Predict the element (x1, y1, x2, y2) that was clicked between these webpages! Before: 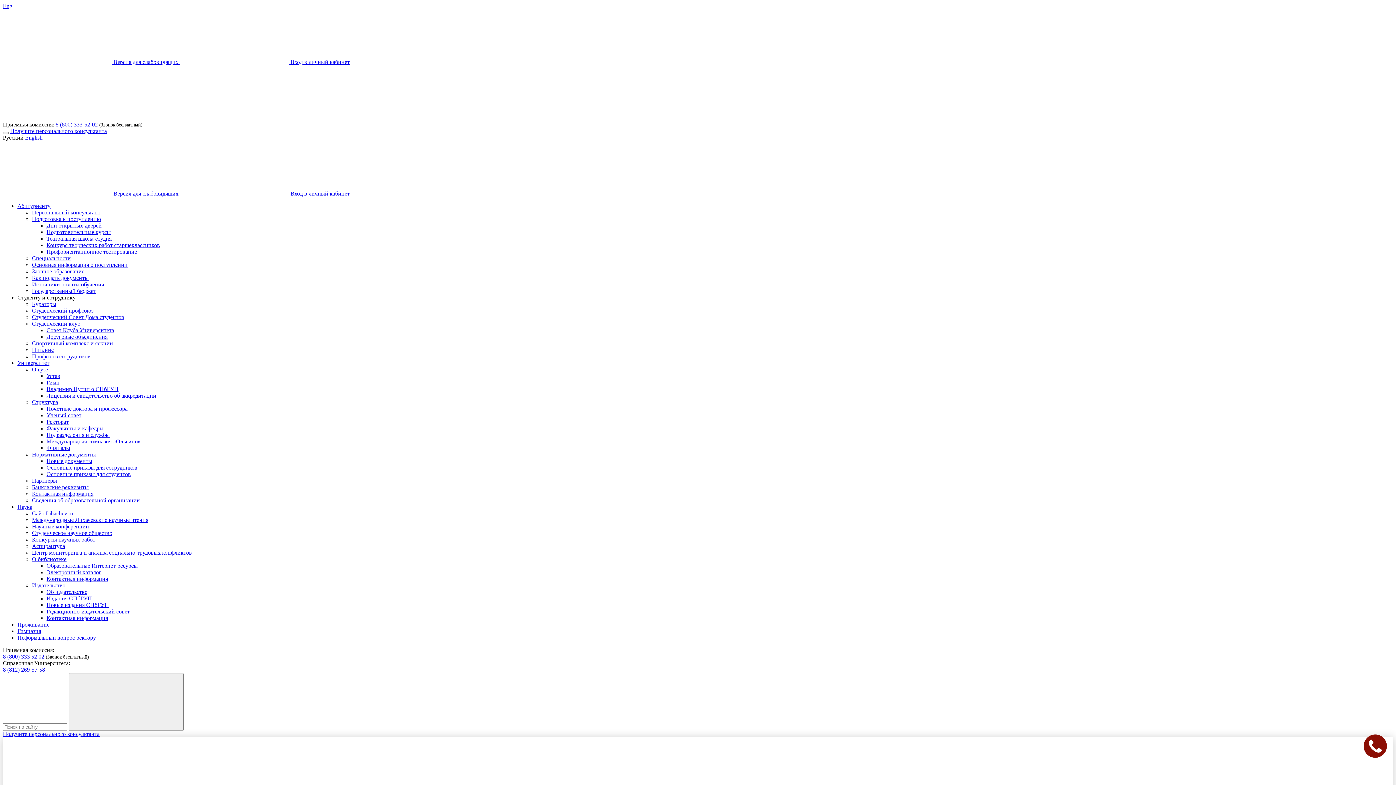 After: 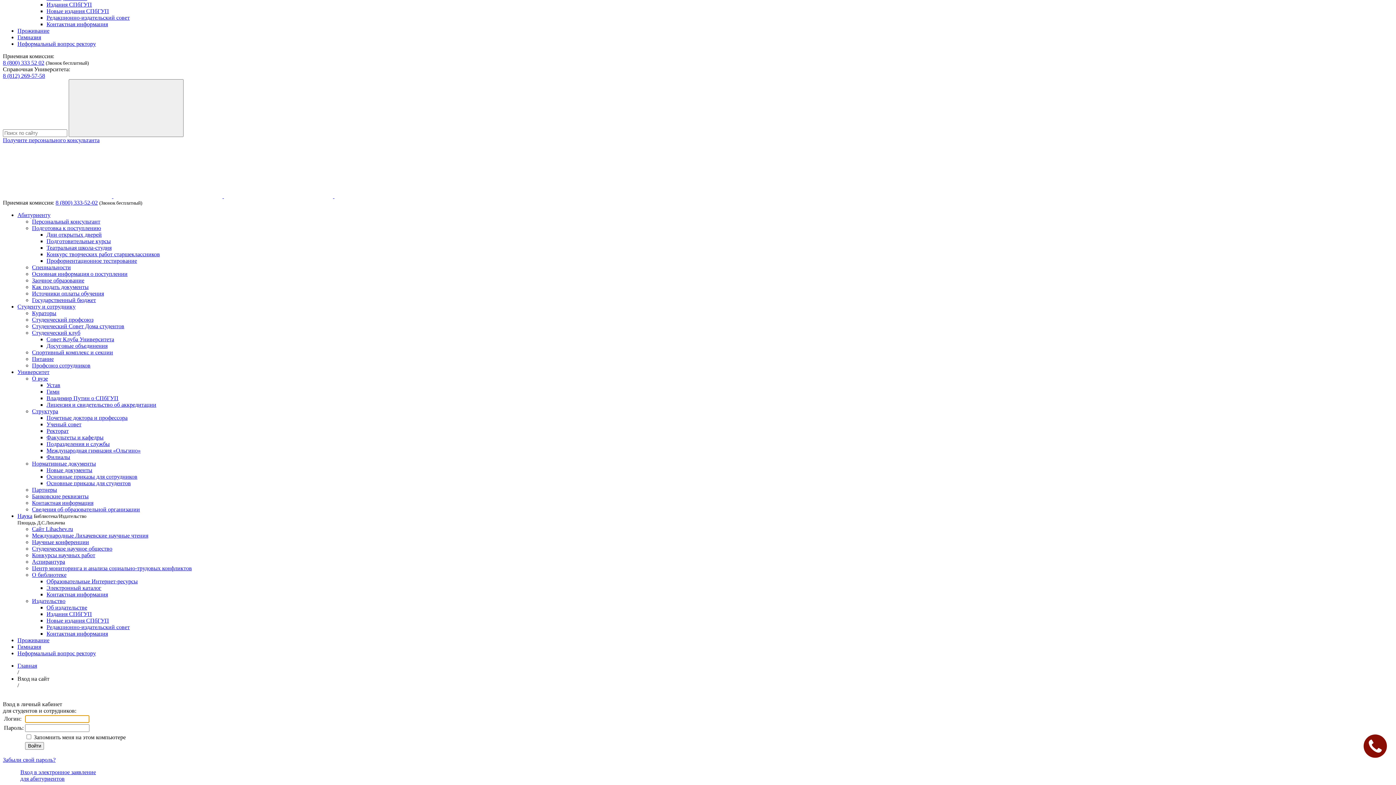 Action: label:  Вход в личный кабинет bbox: (180, 190, 349, 196)